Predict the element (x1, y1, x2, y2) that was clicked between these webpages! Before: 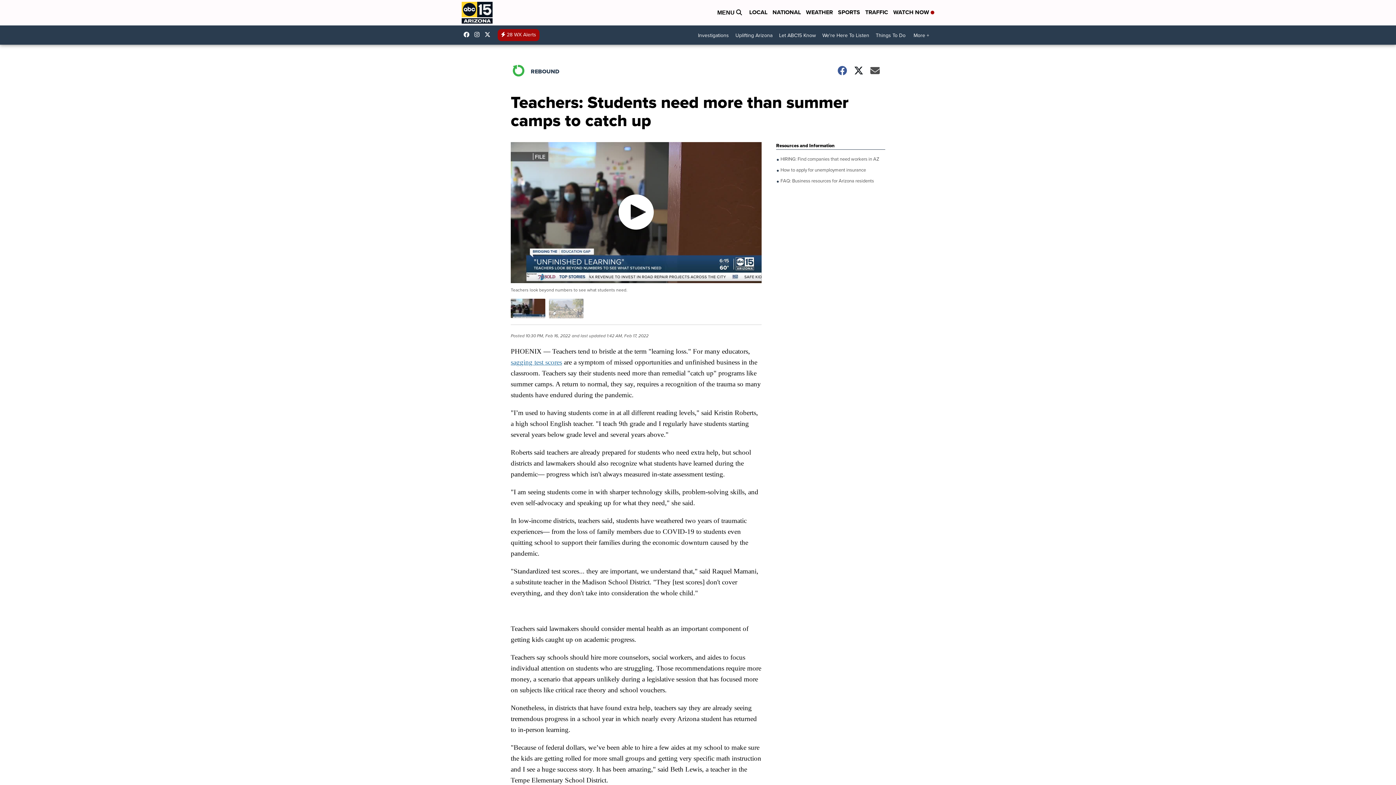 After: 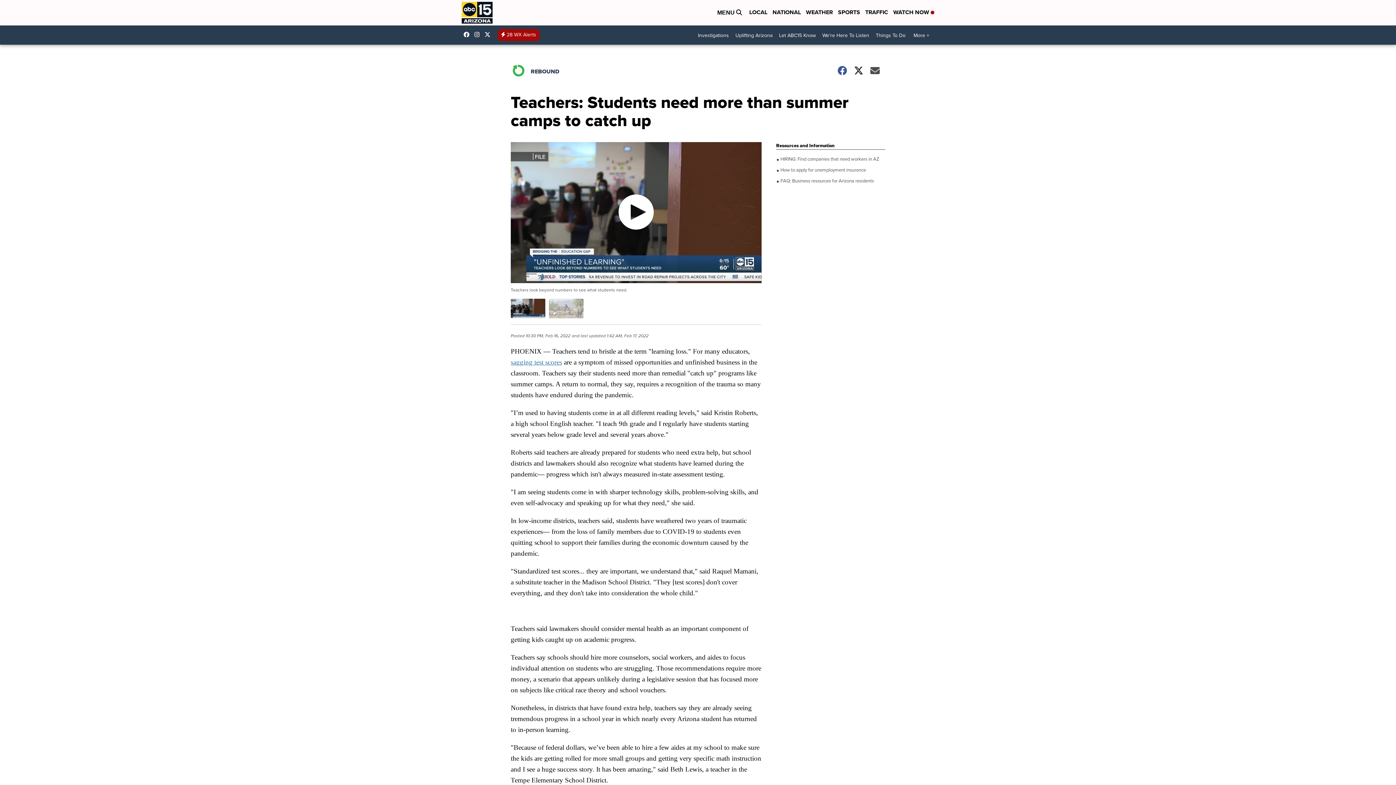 Action: label: Visit our facebook account bbox: (463, 31, 473, 37)